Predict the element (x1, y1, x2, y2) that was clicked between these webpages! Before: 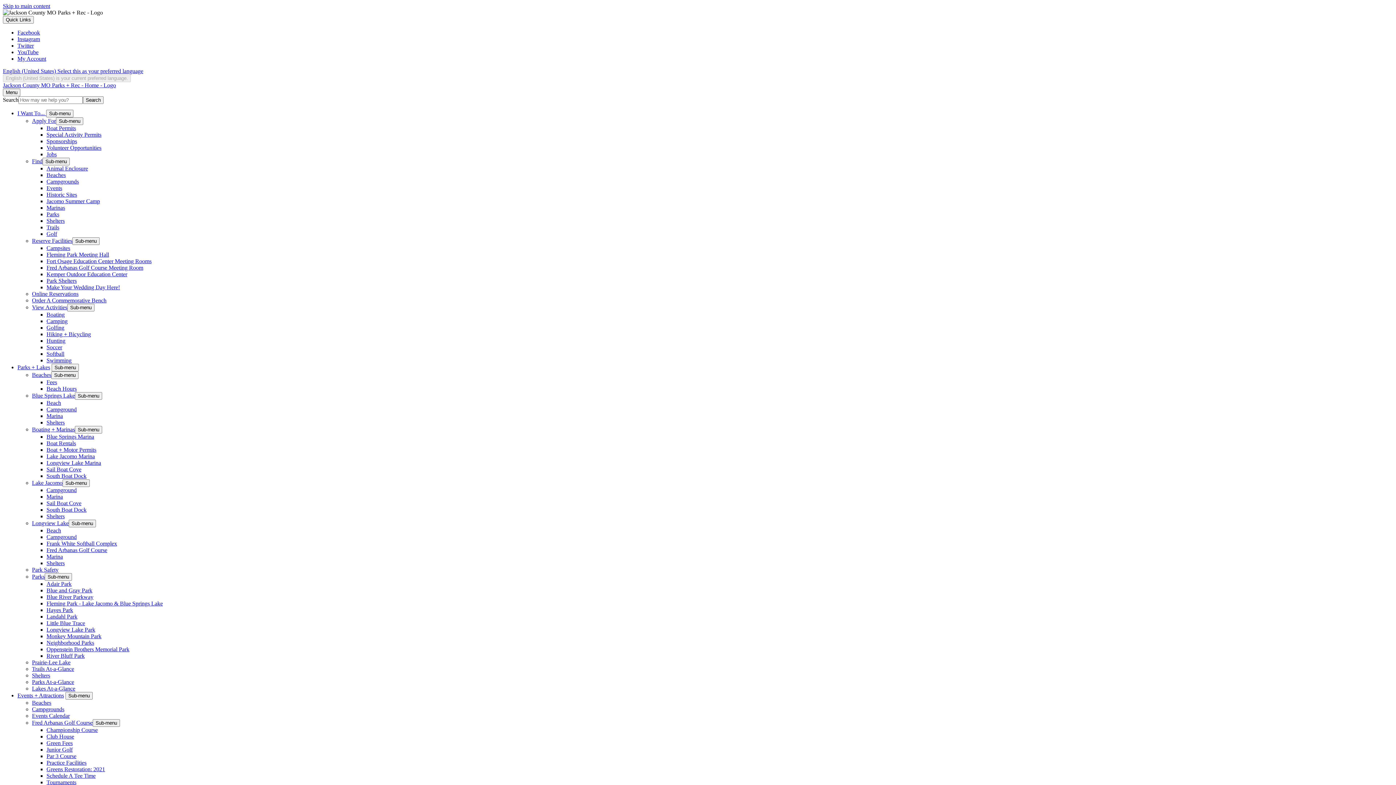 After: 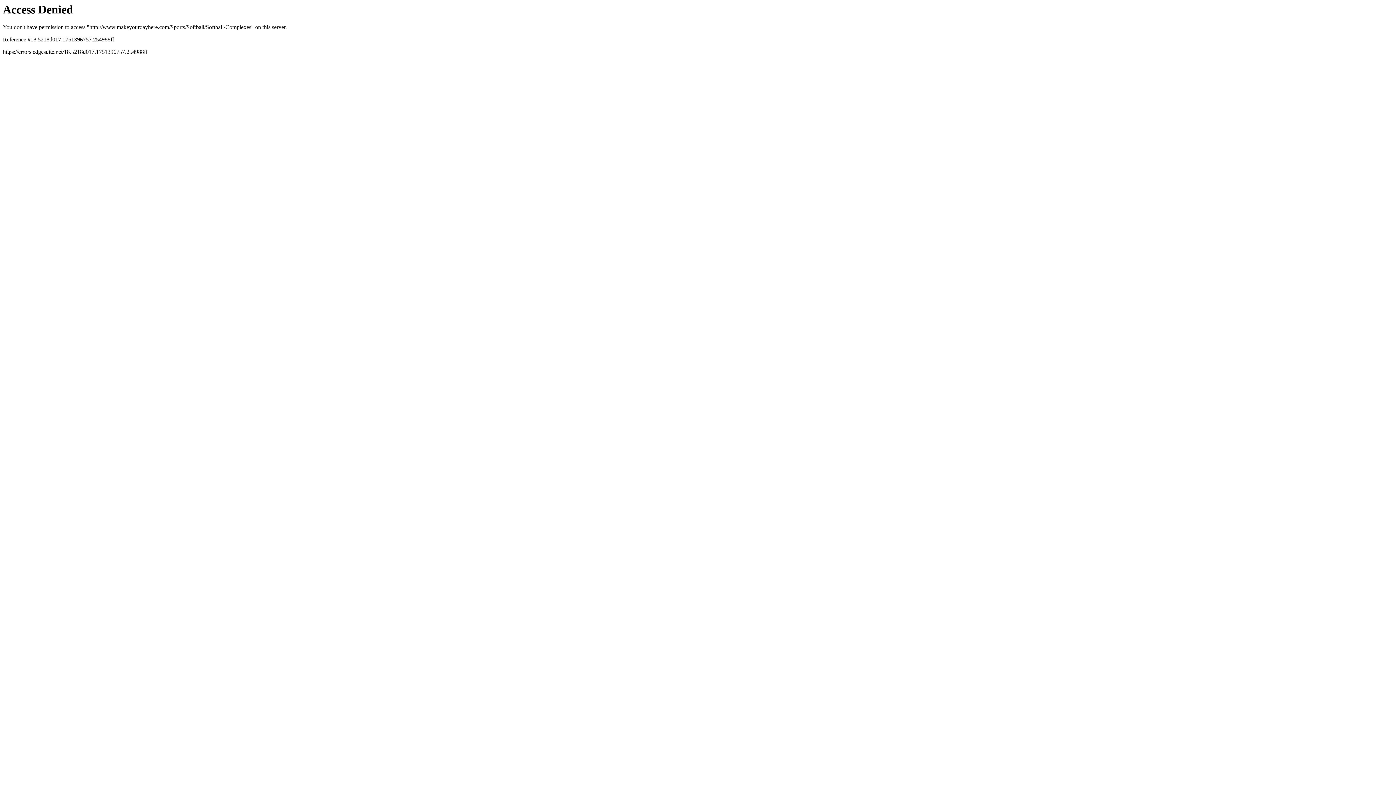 Action: bbox: (46, 540, 117, 546) label: Frank White Softball Complex